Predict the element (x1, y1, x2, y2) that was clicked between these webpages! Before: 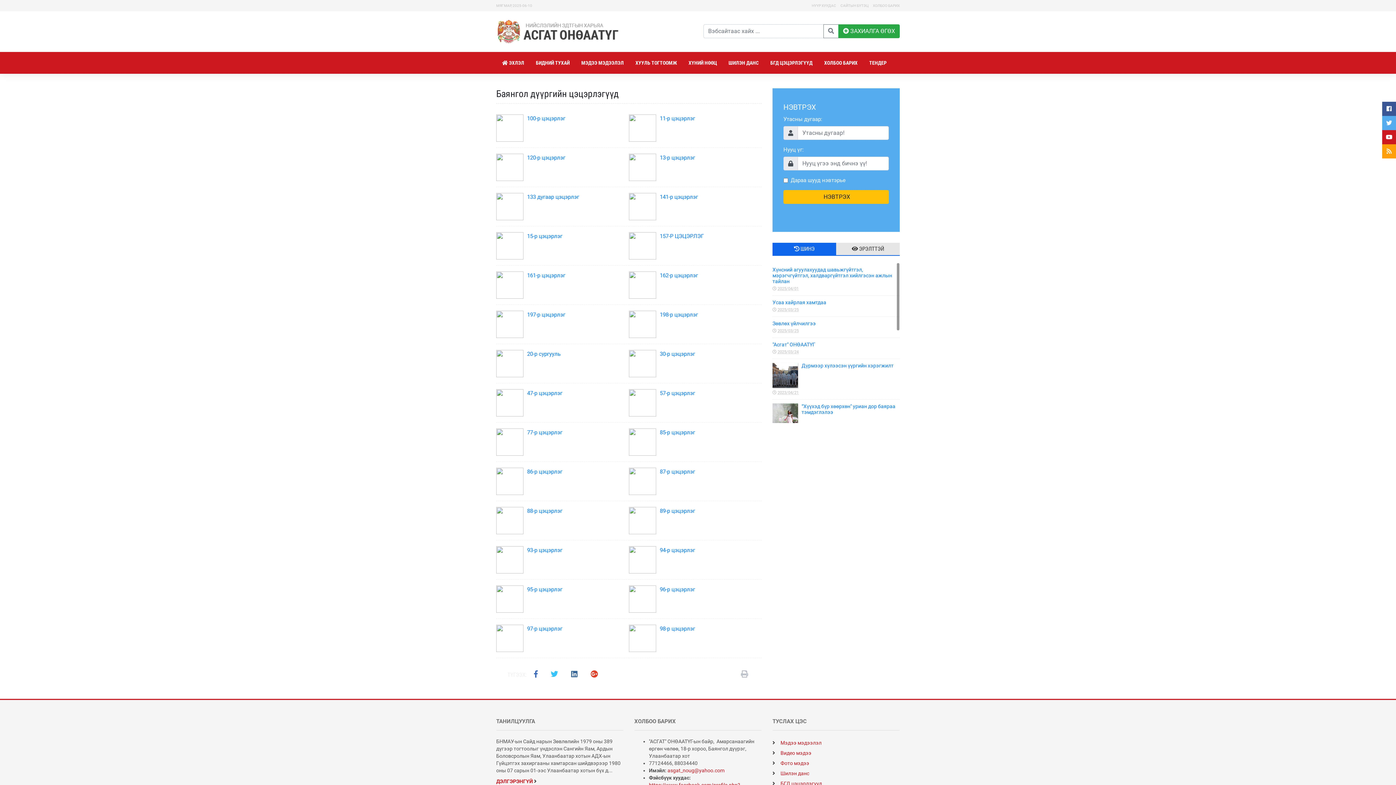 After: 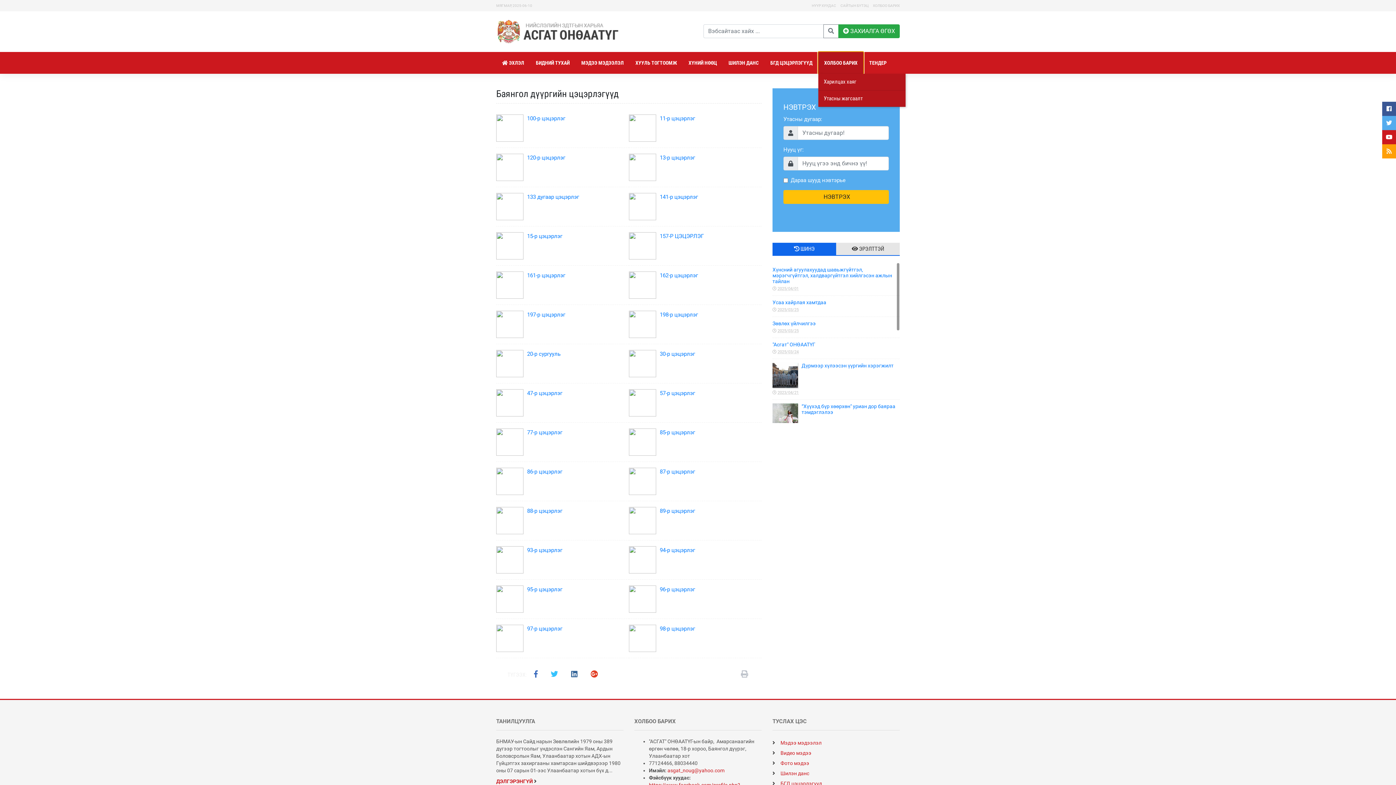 Action: label: ХОЛБОО БАРИХ bbox: (818, 52, 863, 73)